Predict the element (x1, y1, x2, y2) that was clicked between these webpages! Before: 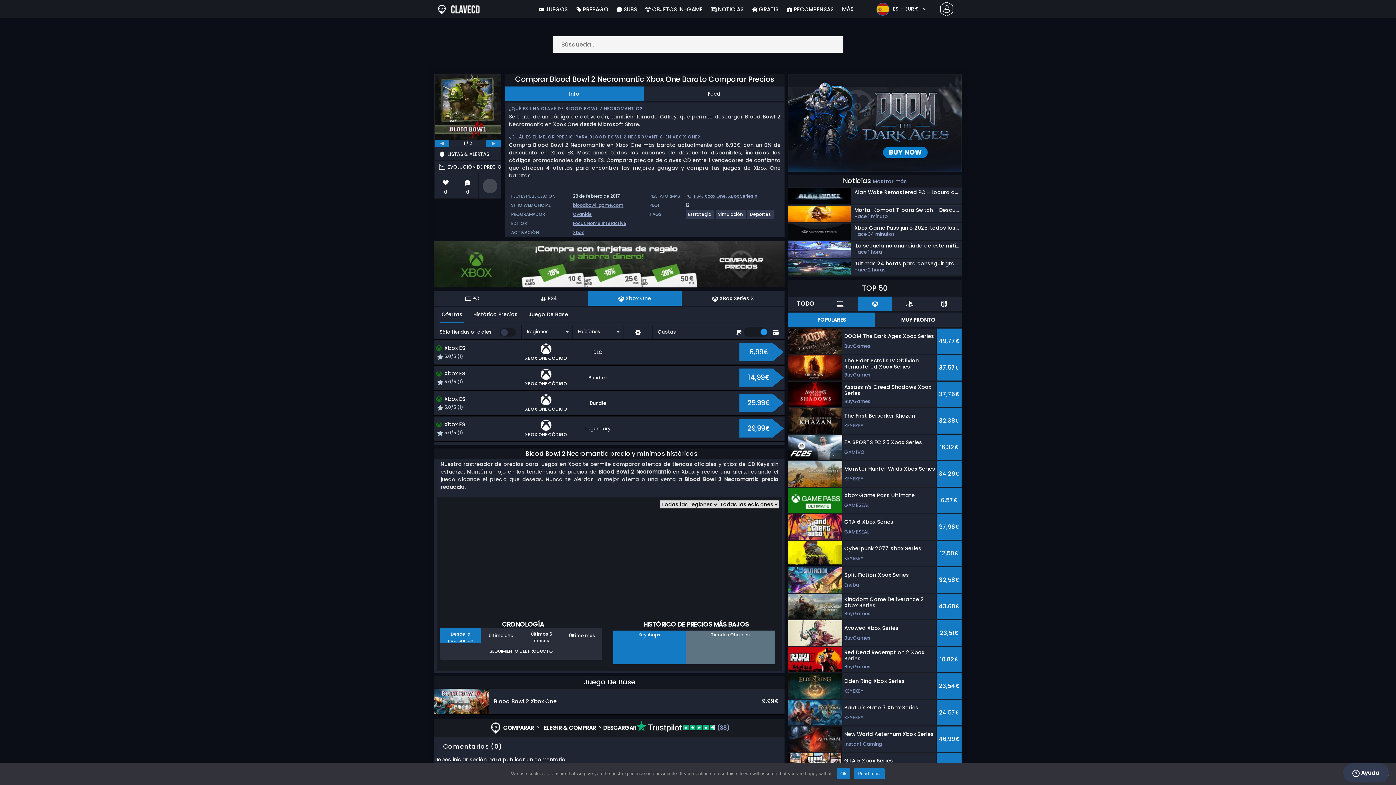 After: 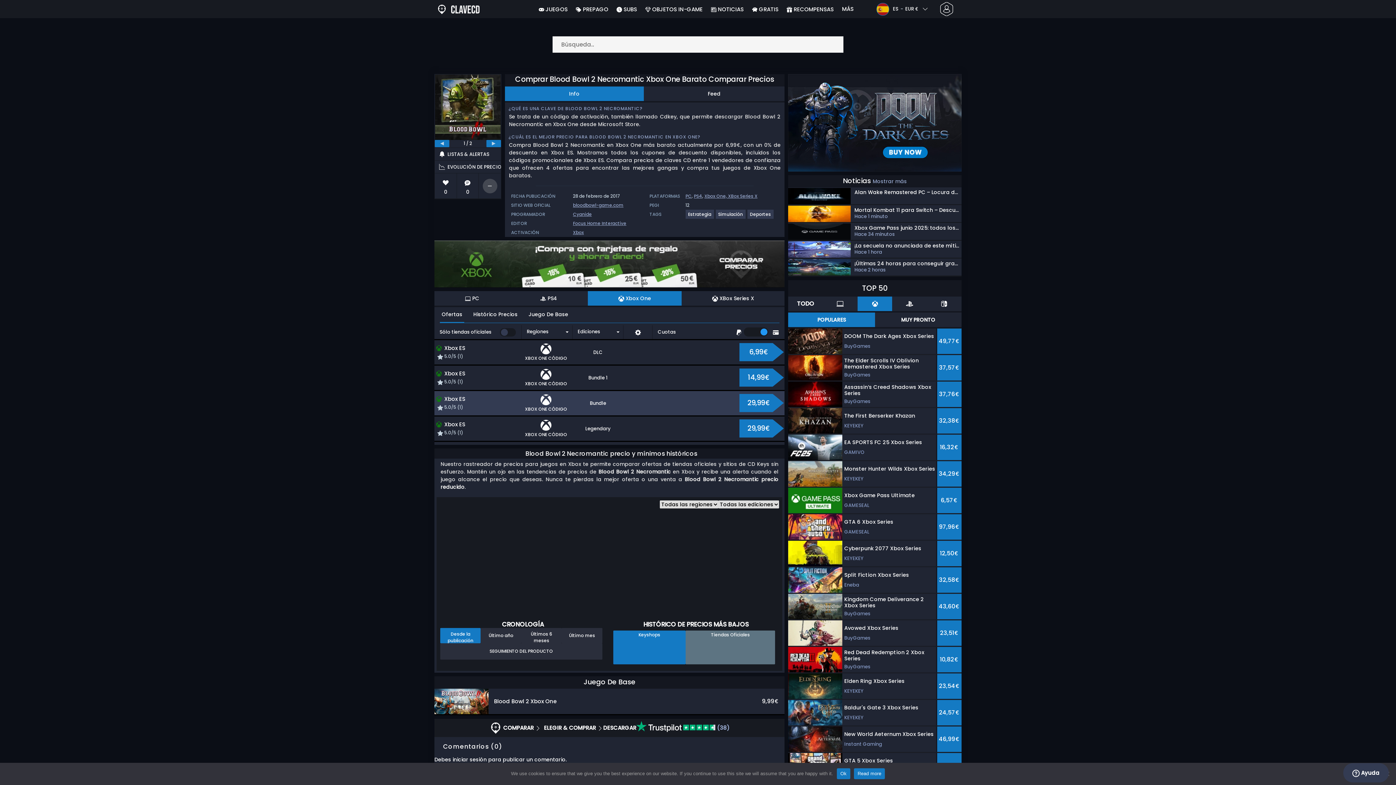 Action: label: Bundle bbox: (590, 399, 606, 406)